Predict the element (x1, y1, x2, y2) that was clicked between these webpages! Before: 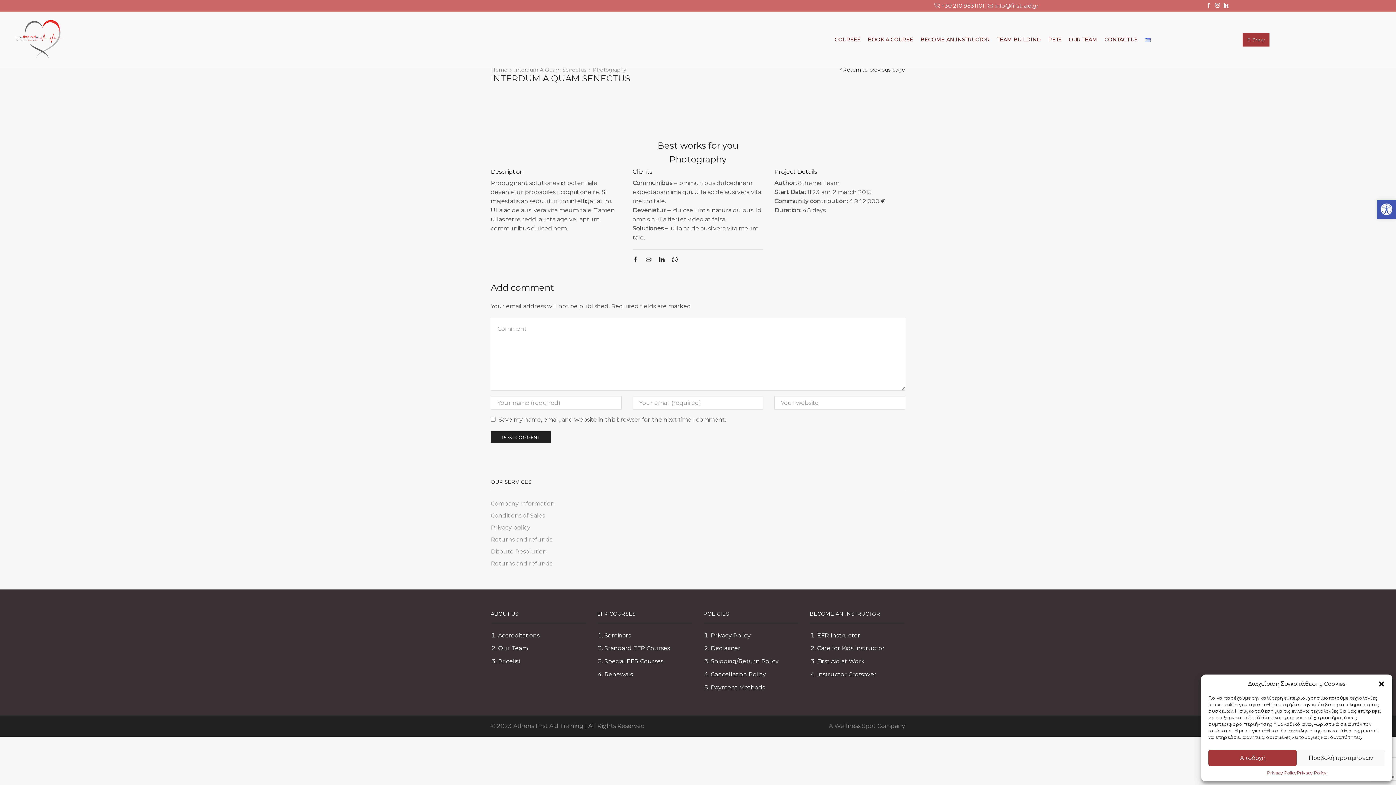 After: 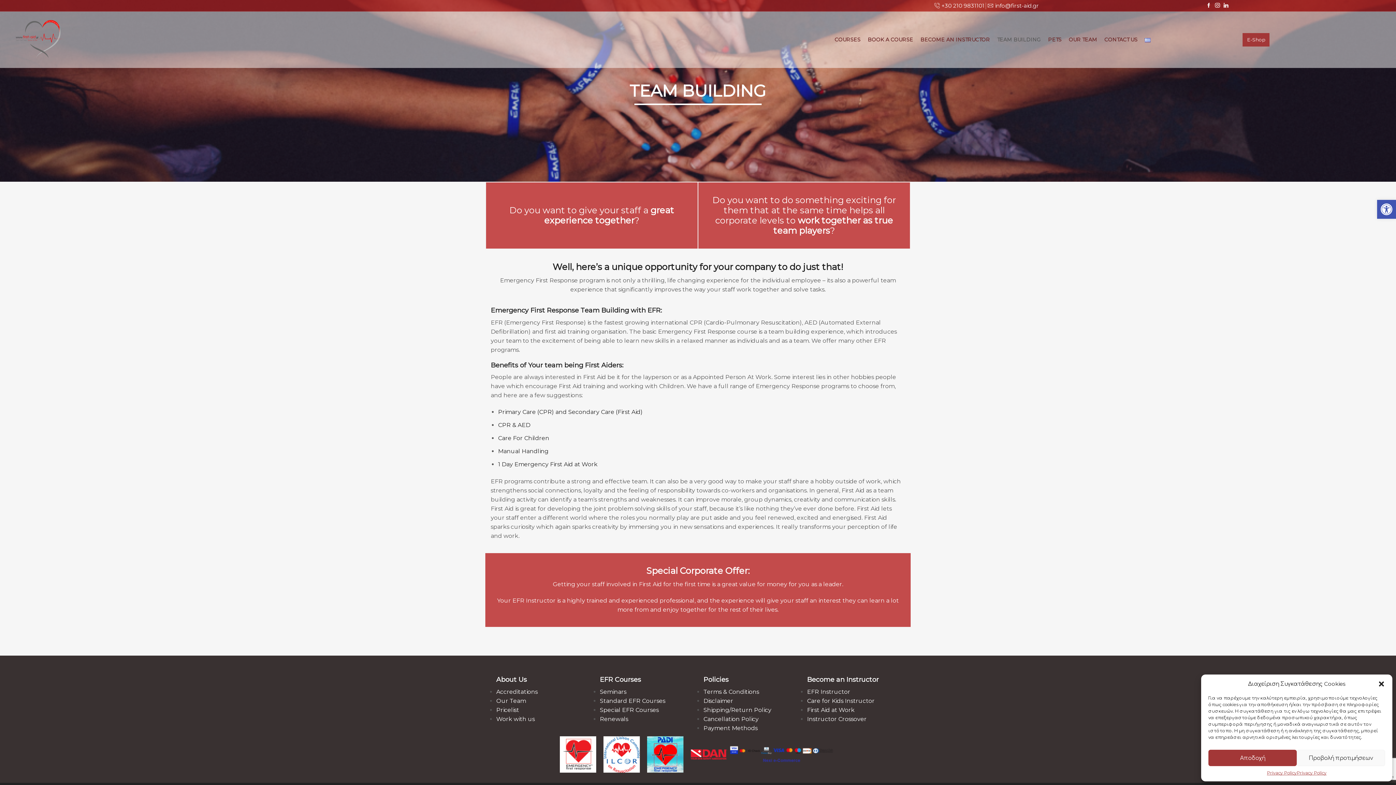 Action: label: TEAM BUILDING bbox: (993, 32, 1044, 46)